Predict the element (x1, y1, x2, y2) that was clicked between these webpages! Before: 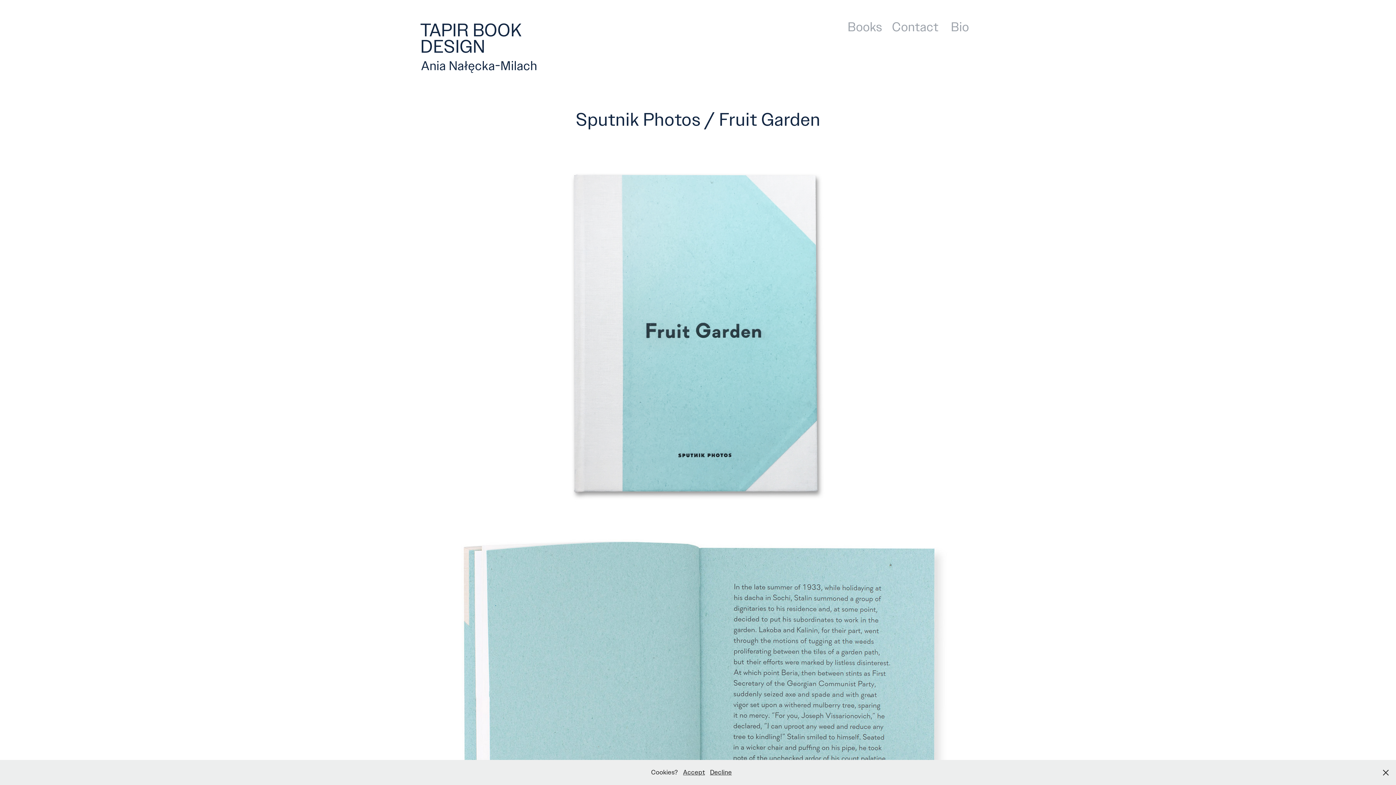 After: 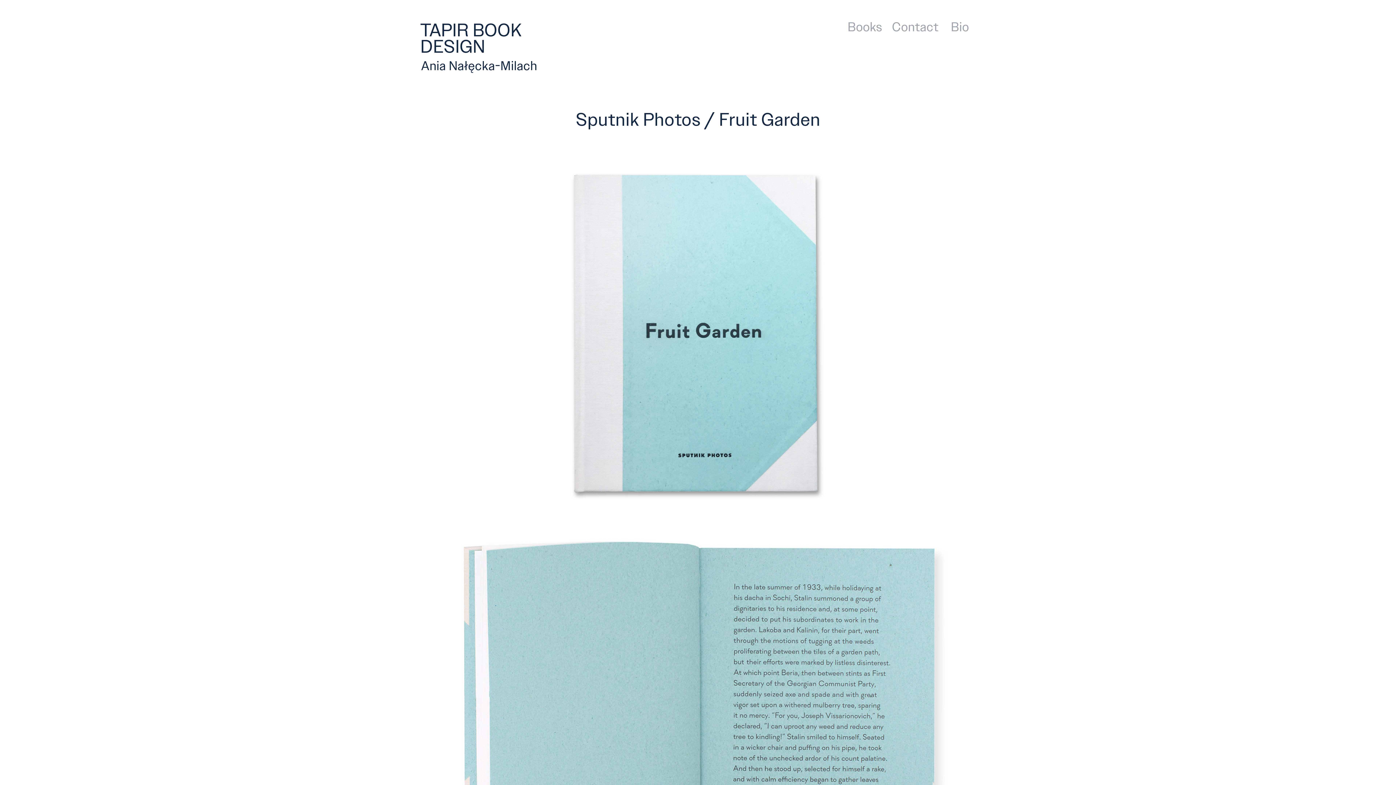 Action: bbox: (683, 768, 705, 776) label: Accept